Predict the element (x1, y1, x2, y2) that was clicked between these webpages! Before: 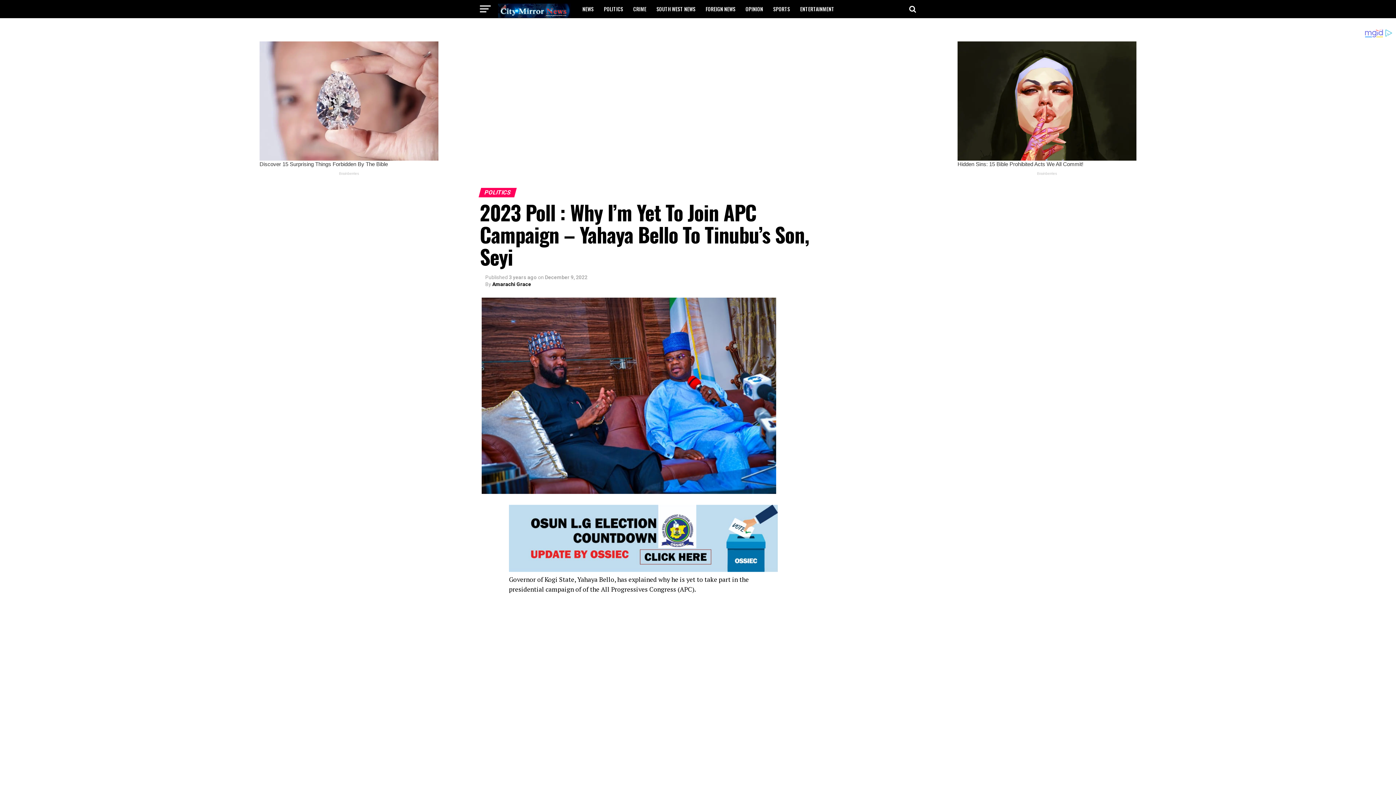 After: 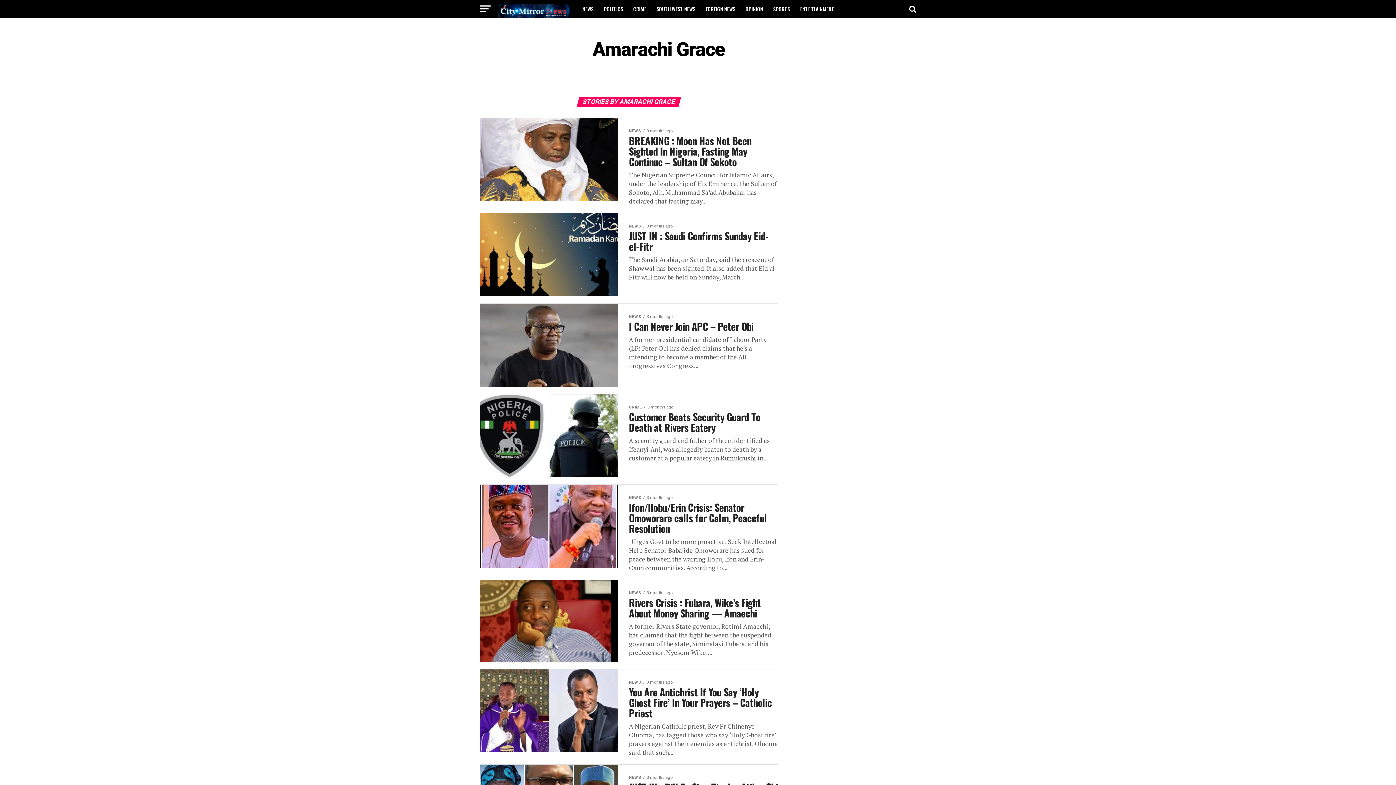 Action: label: Amarachi Grace bbox: (492, 281, 531, 287)